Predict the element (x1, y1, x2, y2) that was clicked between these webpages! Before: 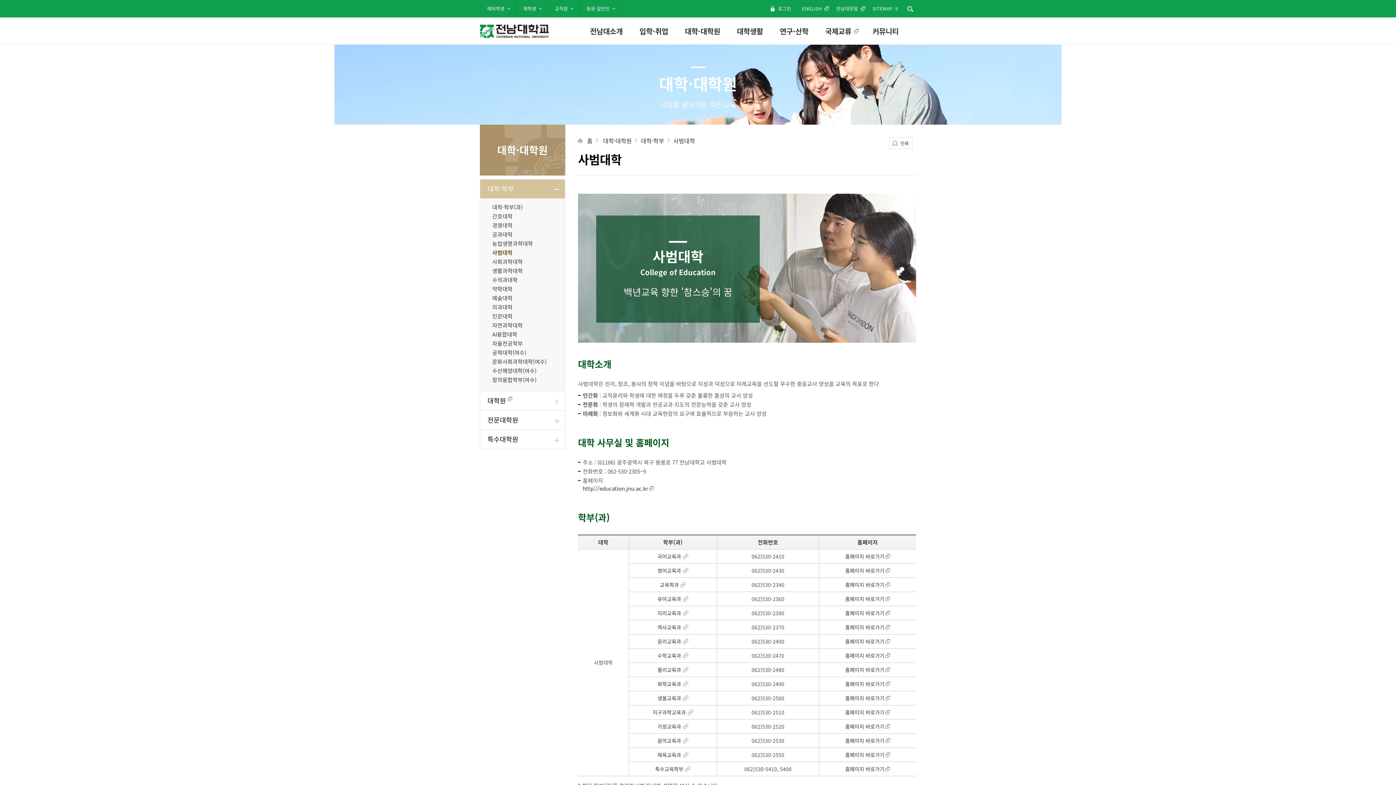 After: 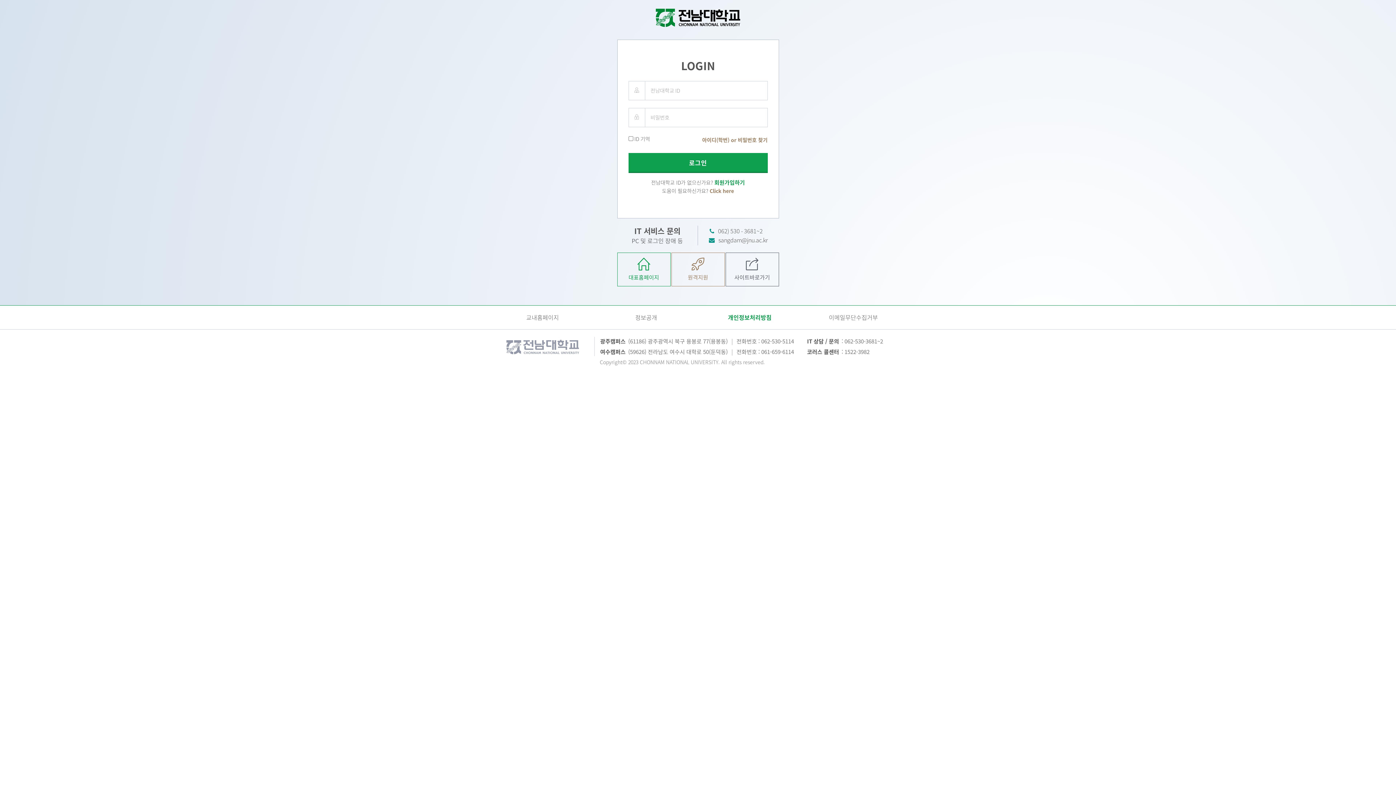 Action: bbox: (770, 0, 794, 17) label: 로그인